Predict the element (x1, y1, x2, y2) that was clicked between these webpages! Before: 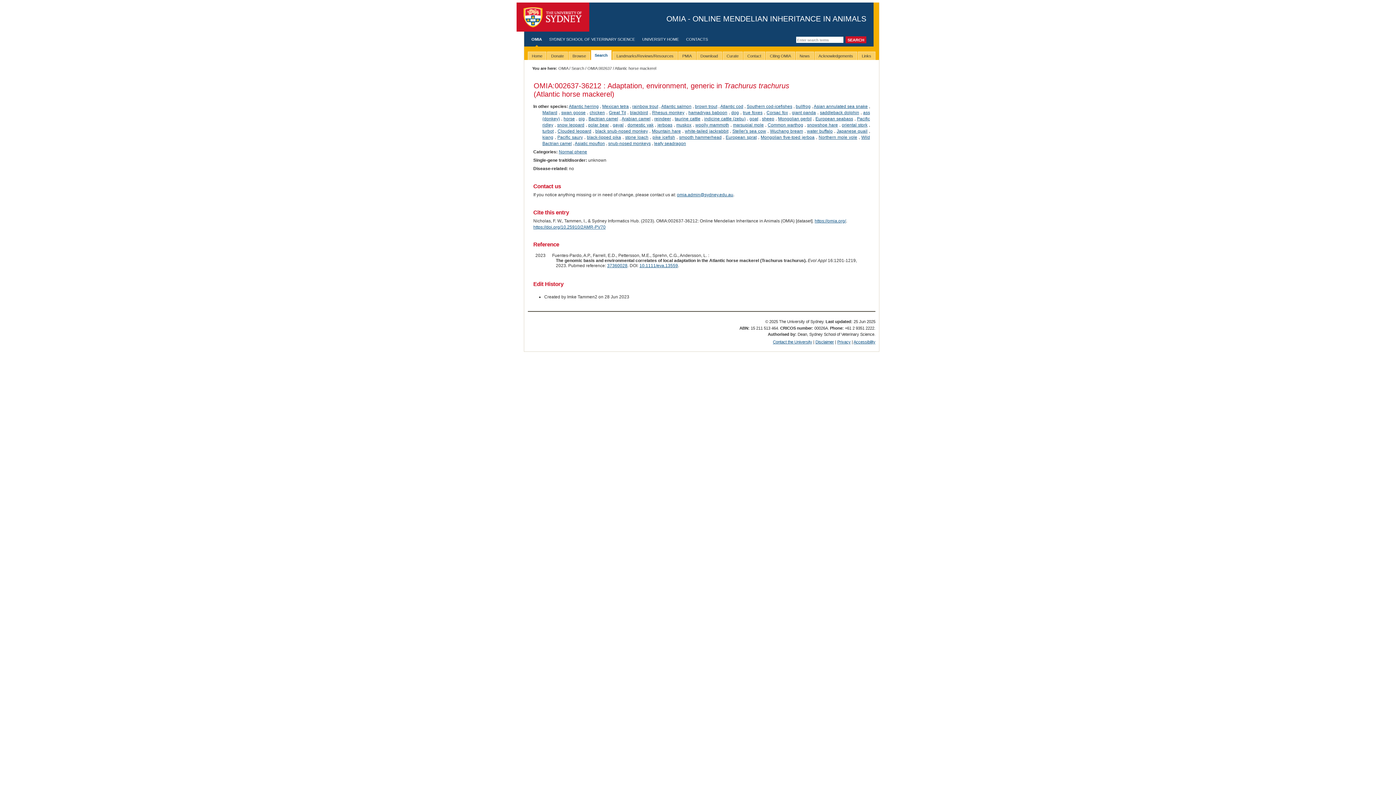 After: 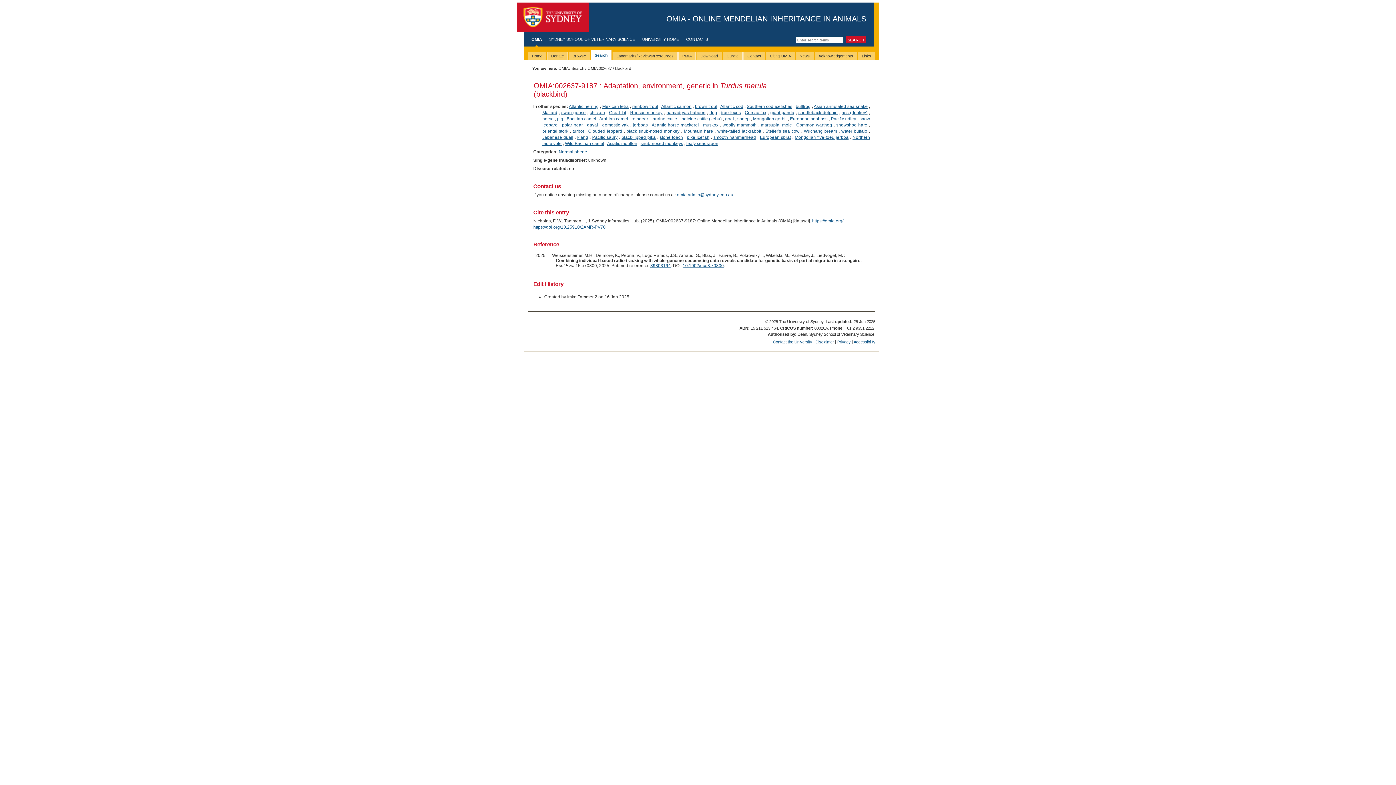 Action: label: blackbird bbox: (630, 110, 648, 115)